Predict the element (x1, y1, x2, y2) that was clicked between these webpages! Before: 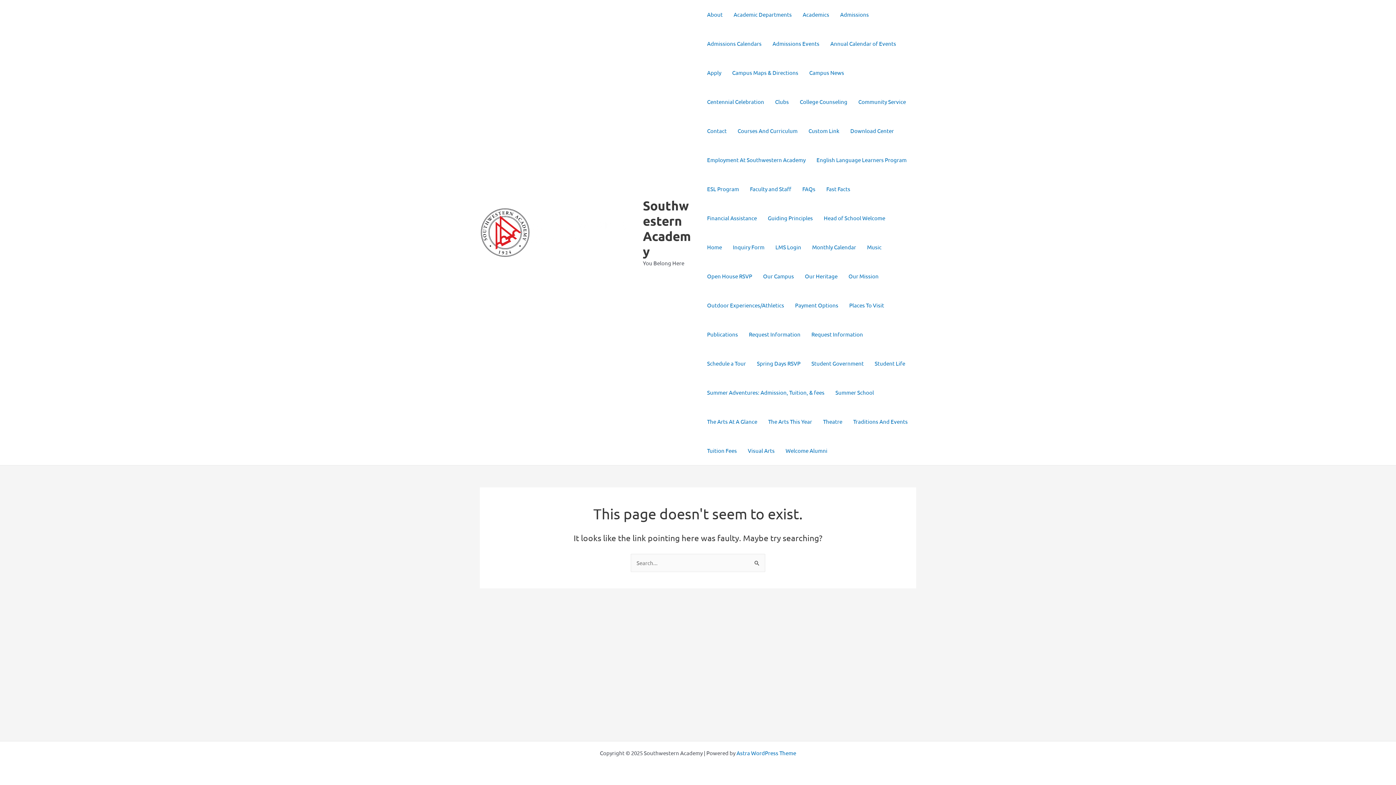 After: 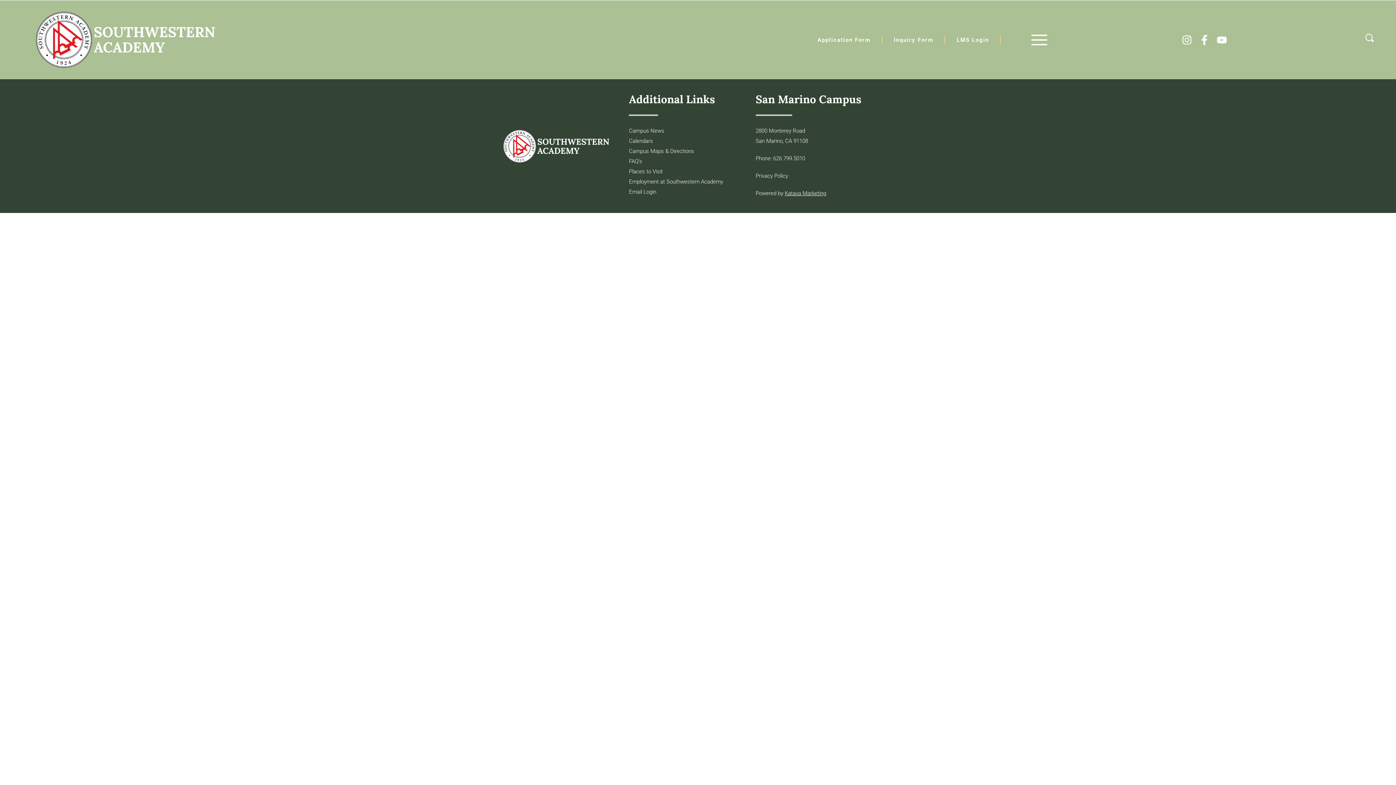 Action: bbox: (701, 407, 762, 436) label: The Arts At A Glance